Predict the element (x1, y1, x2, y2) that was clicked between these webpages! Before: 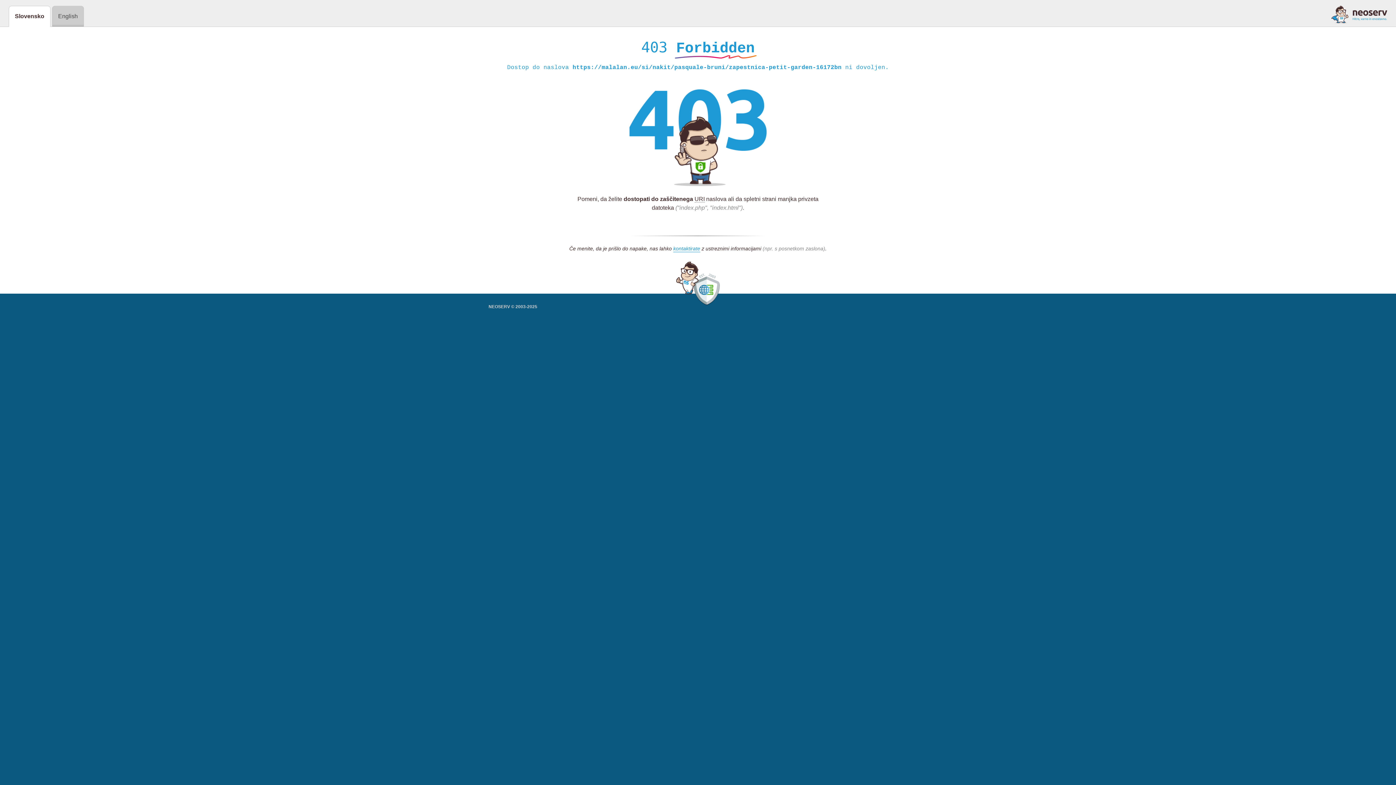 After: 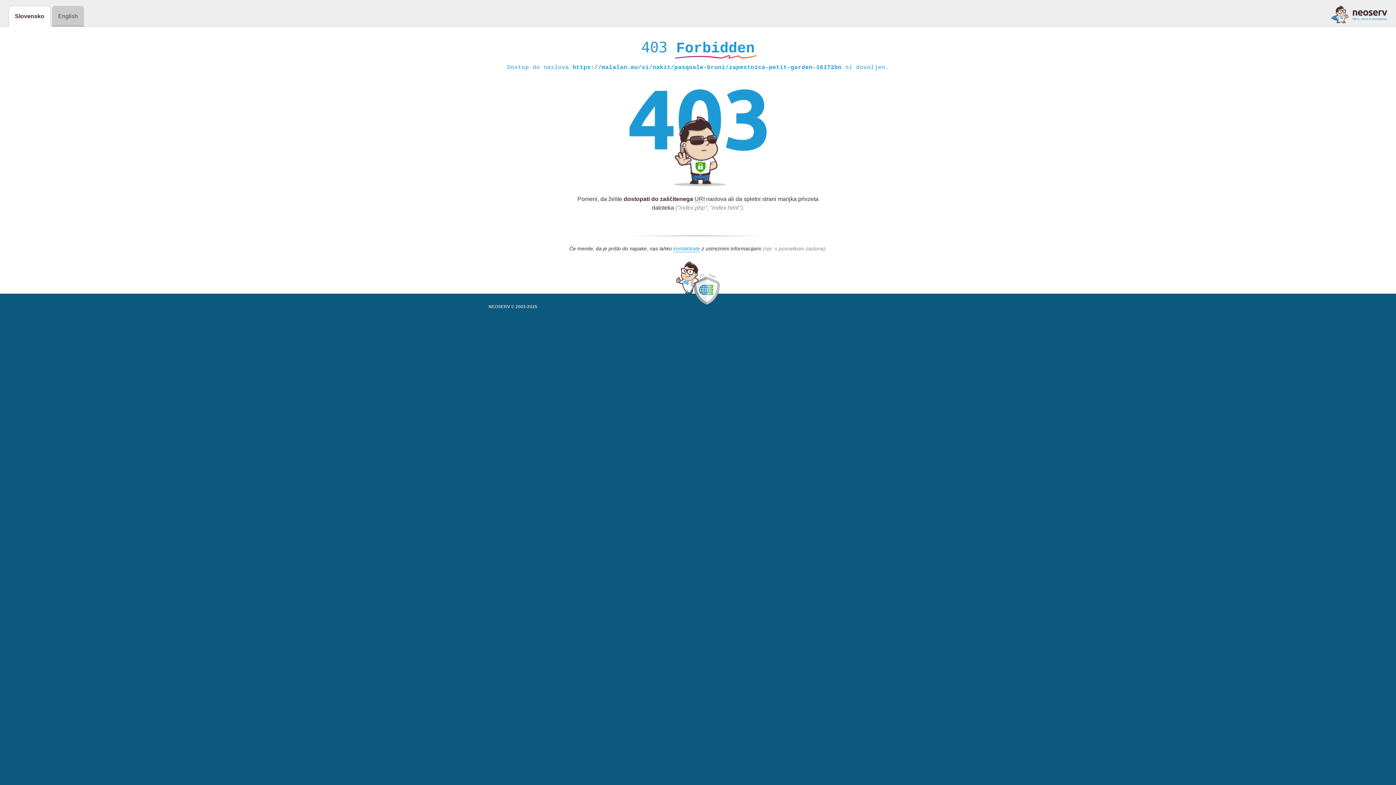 Action: bbox: (1331, 5, 1387, 23)